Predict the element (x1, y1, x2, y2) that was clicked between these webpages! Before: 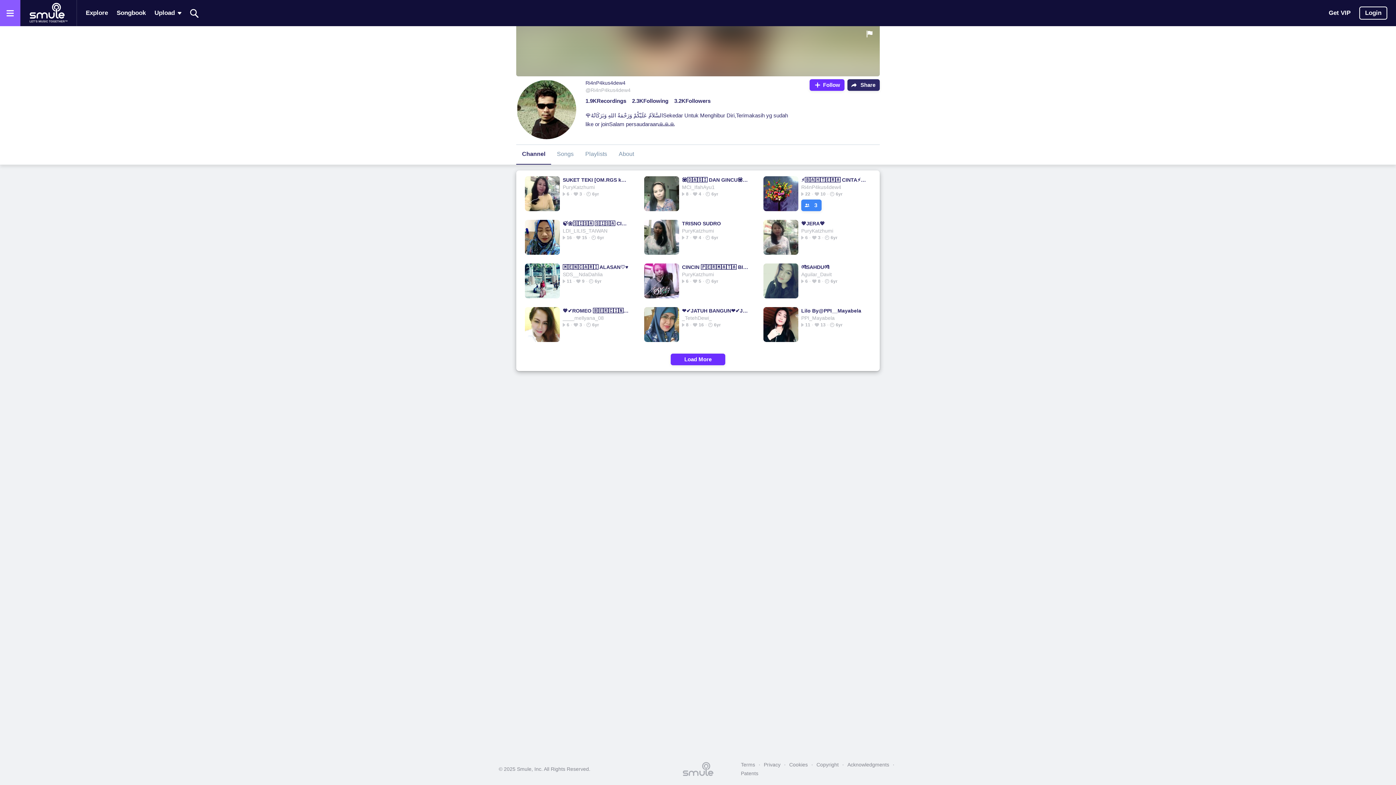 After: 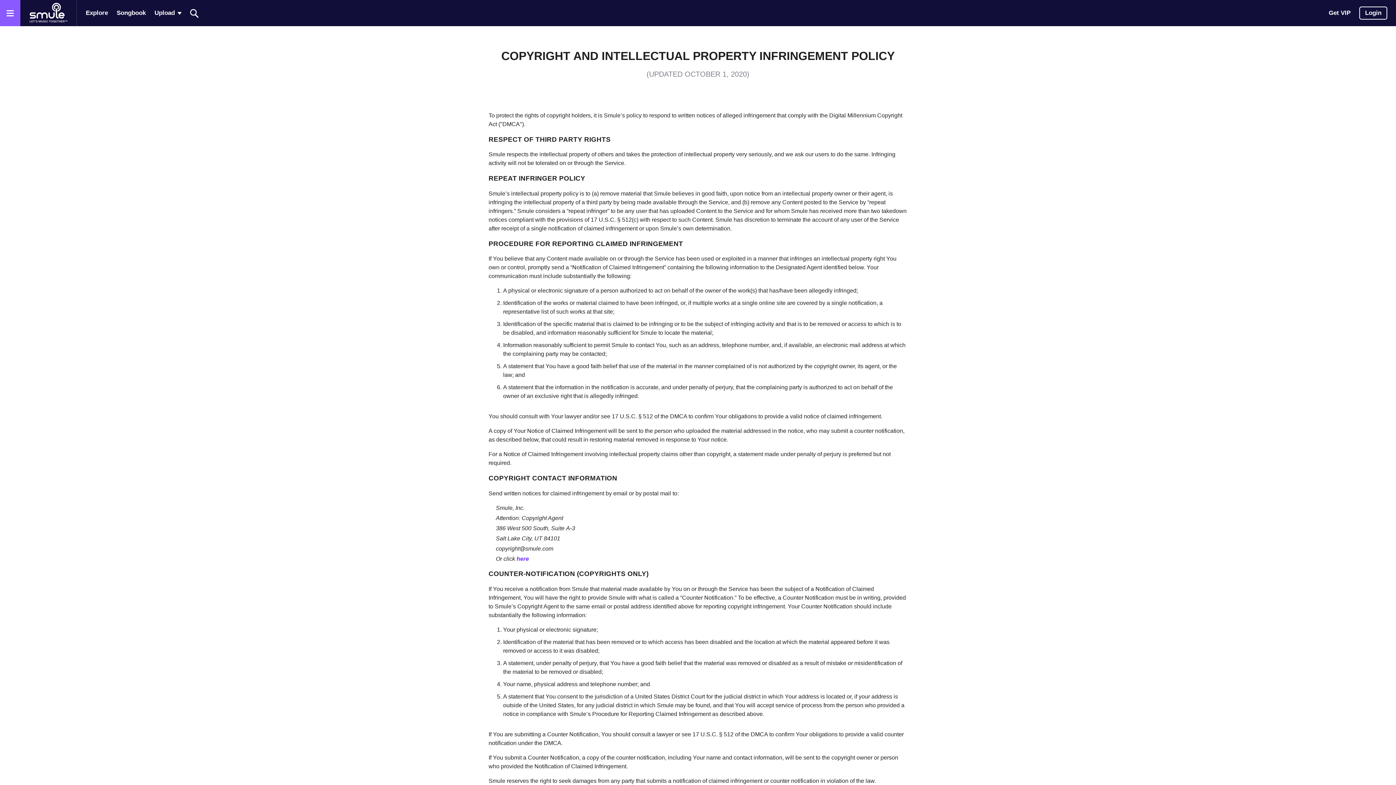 Action: bbox: (813, 760, 842, 769) label: Copyright